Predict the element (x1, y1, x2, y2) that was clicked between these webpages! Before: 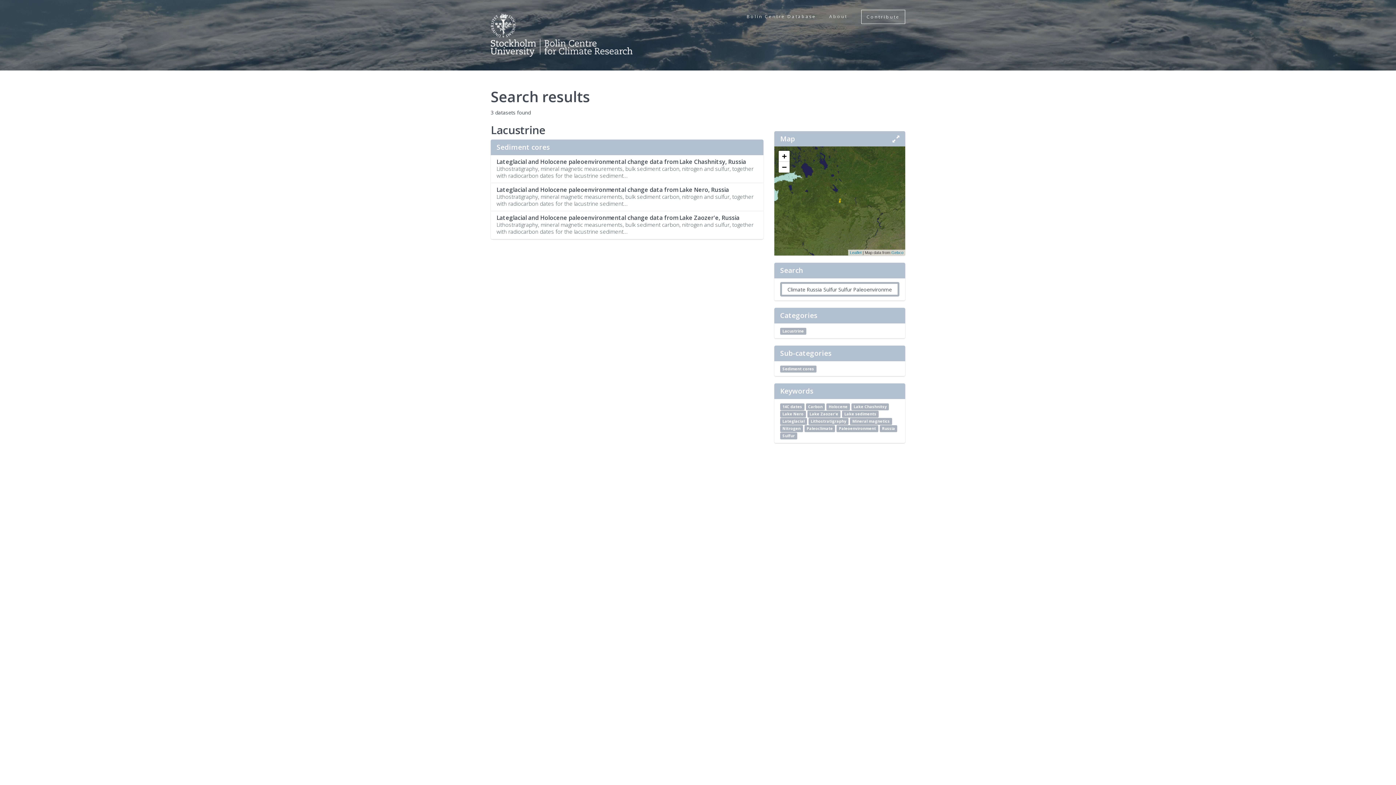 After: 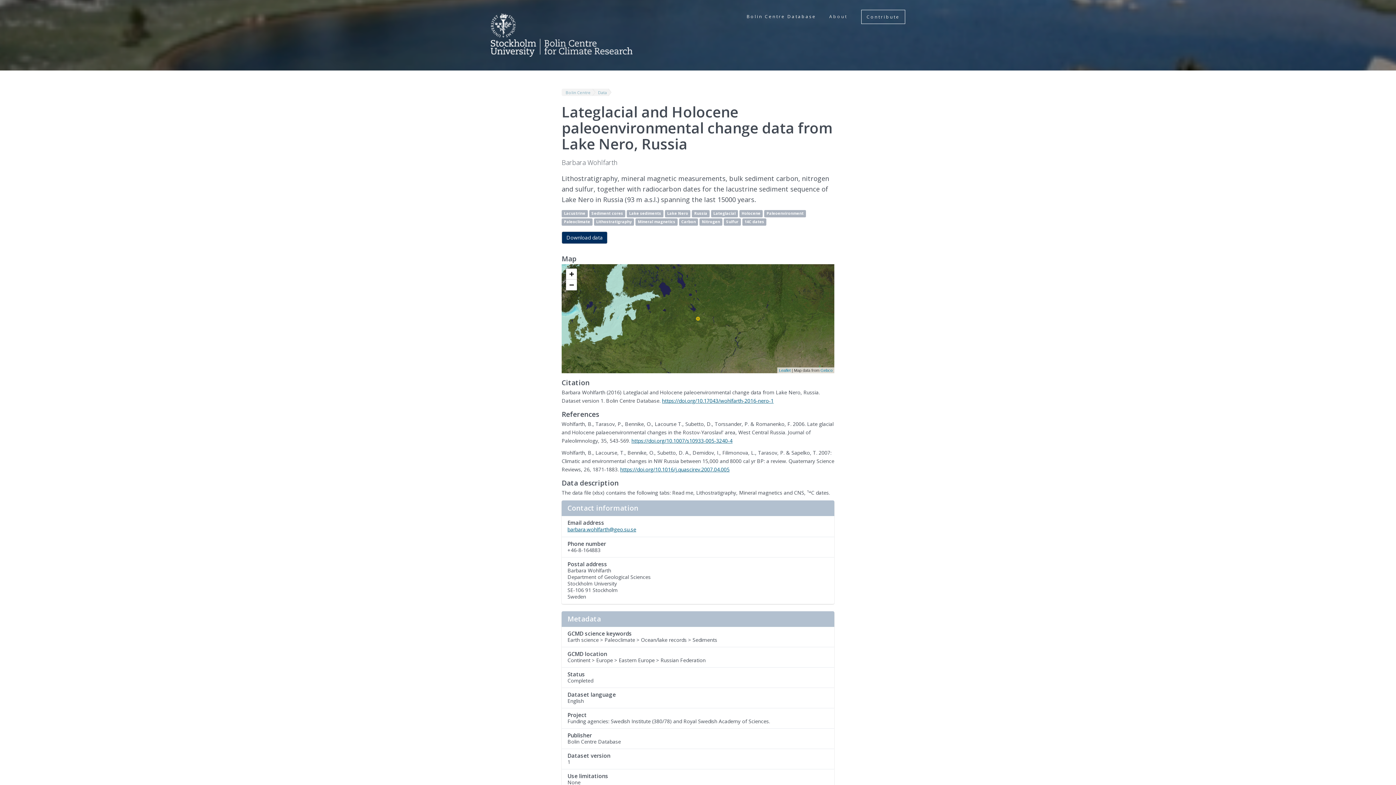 Action: bbox: (780, 410, 806, 417) label: Lake Nero